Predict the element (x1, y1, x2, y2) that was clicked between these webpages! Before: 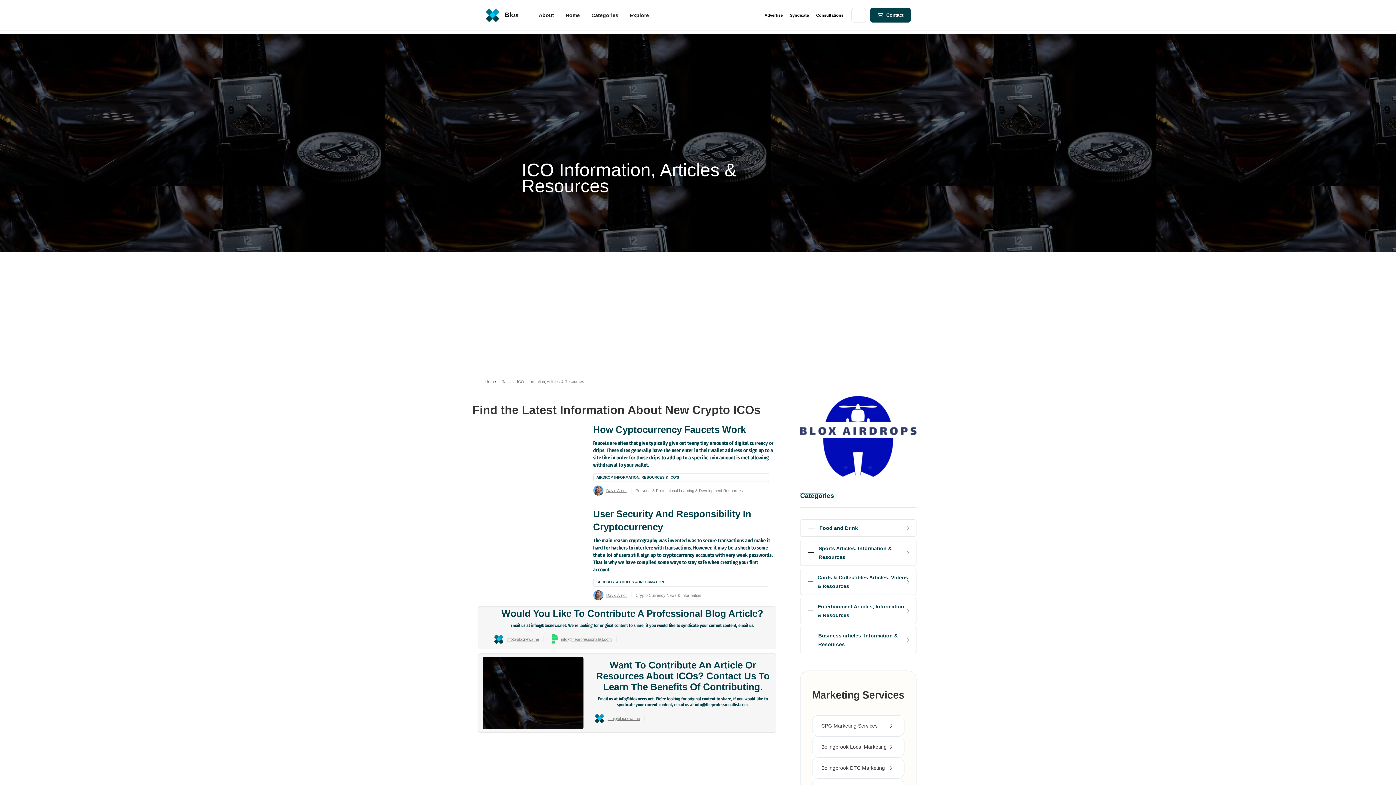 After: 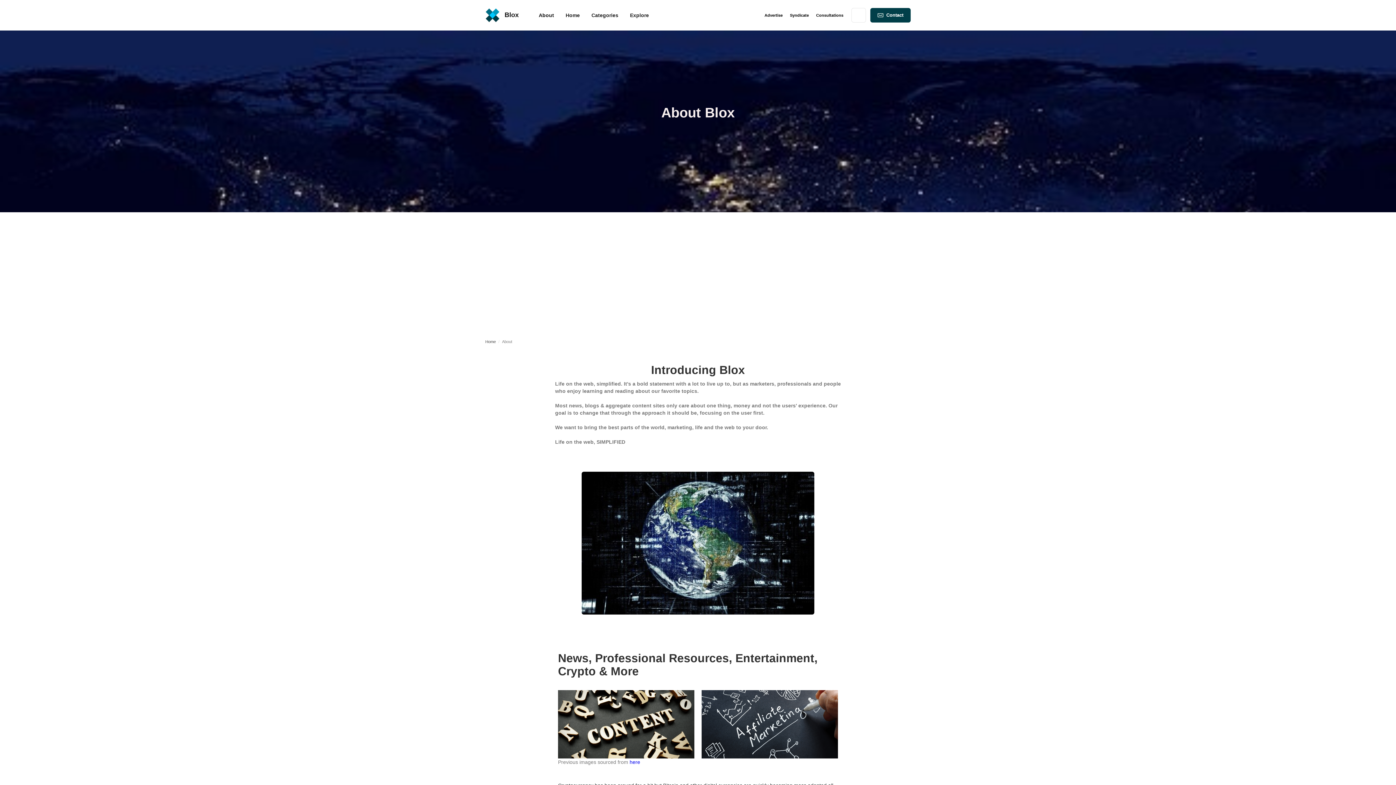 Action: label: About bbox: (533, 8, 560, 21)